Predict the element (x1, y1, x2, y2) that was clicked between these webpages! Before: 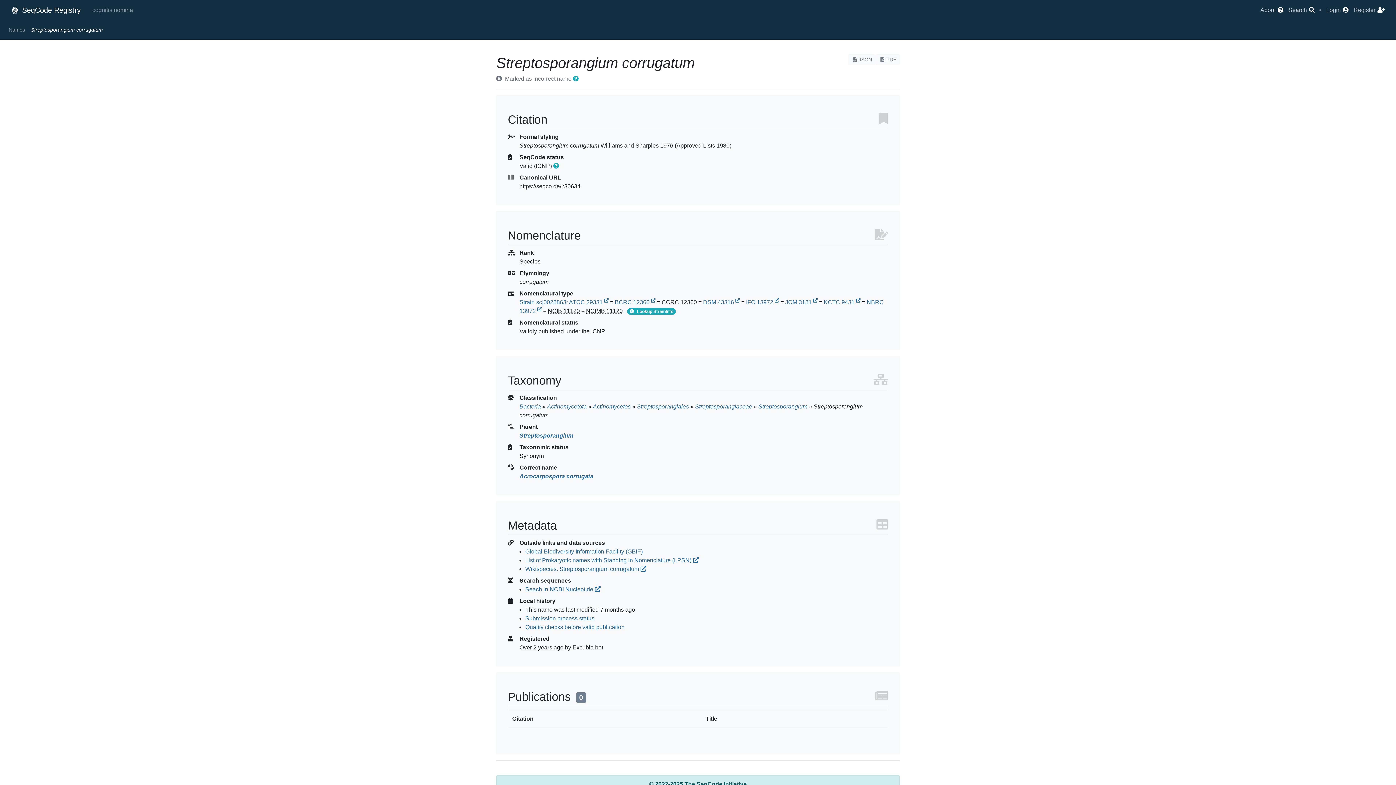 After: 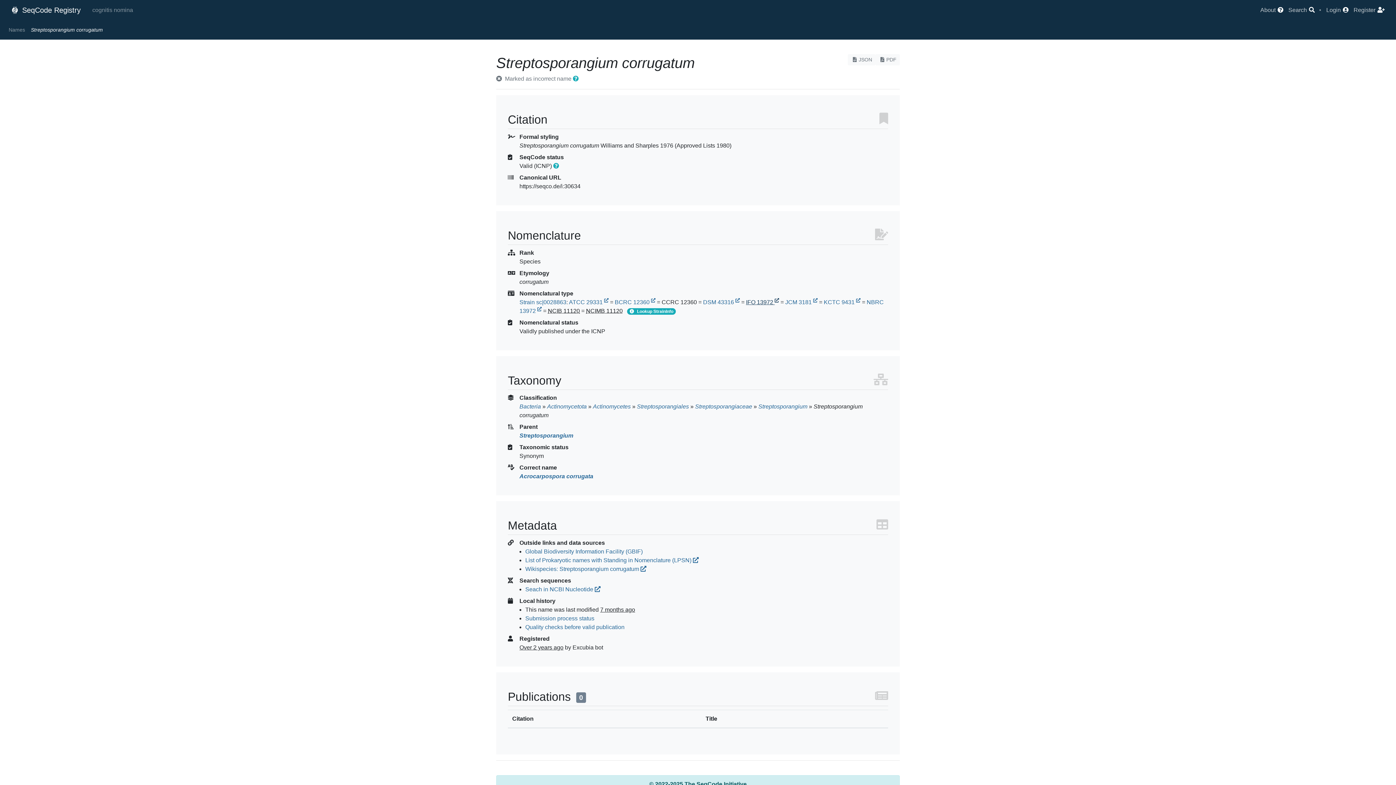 Action: label: IFO 13972  bbox: (746, 299, 779, 305)